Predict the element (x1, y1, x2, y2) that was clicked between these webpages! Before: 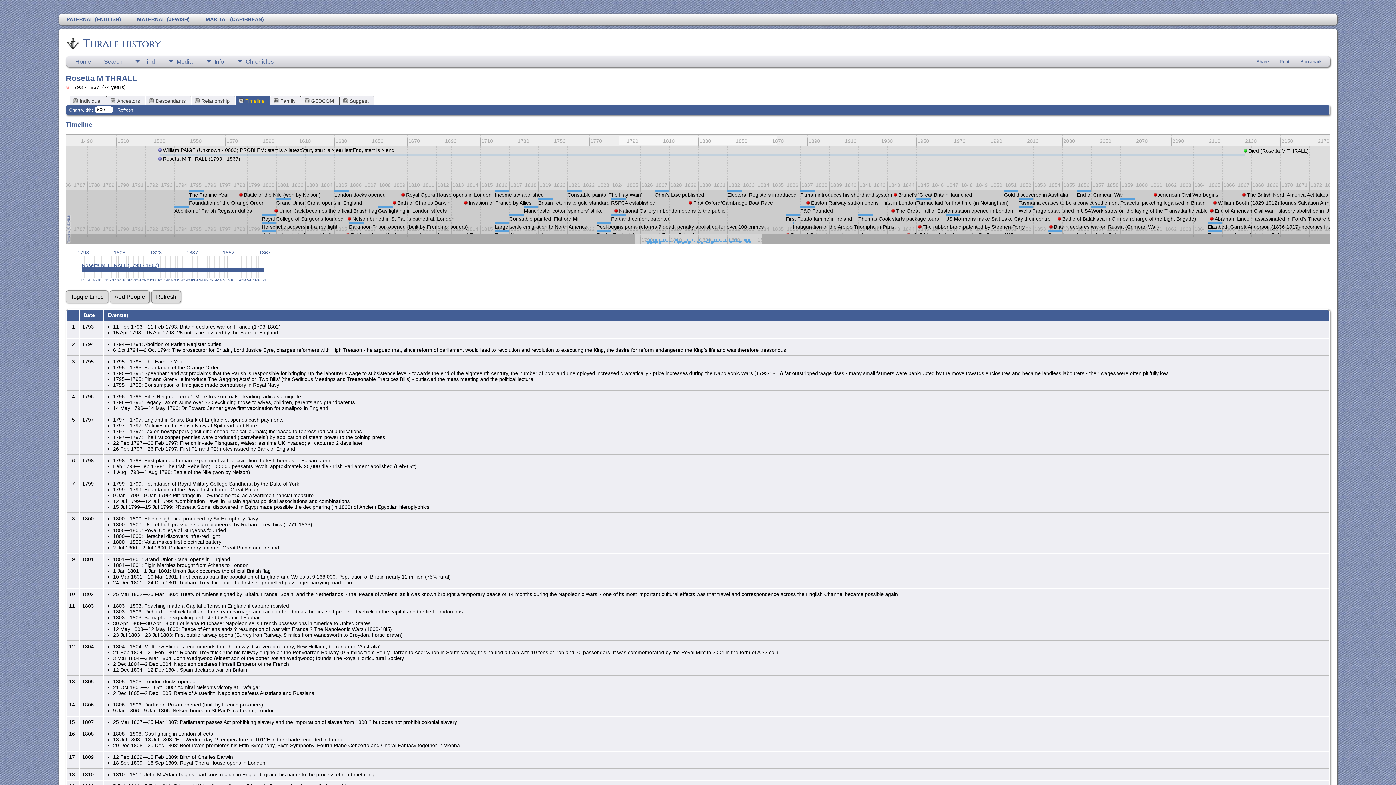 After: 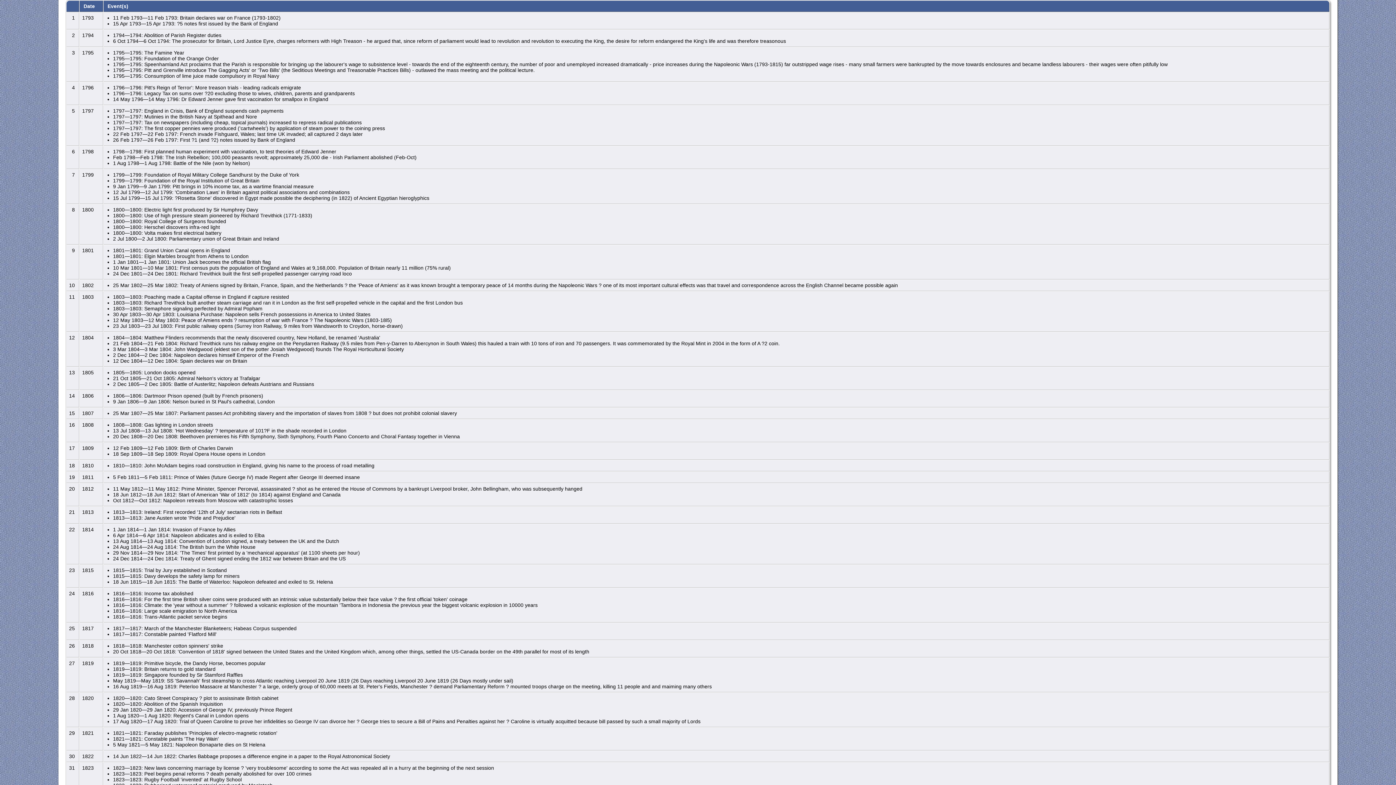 Action: label: 47 bbox: (196, 278, 199, 282)